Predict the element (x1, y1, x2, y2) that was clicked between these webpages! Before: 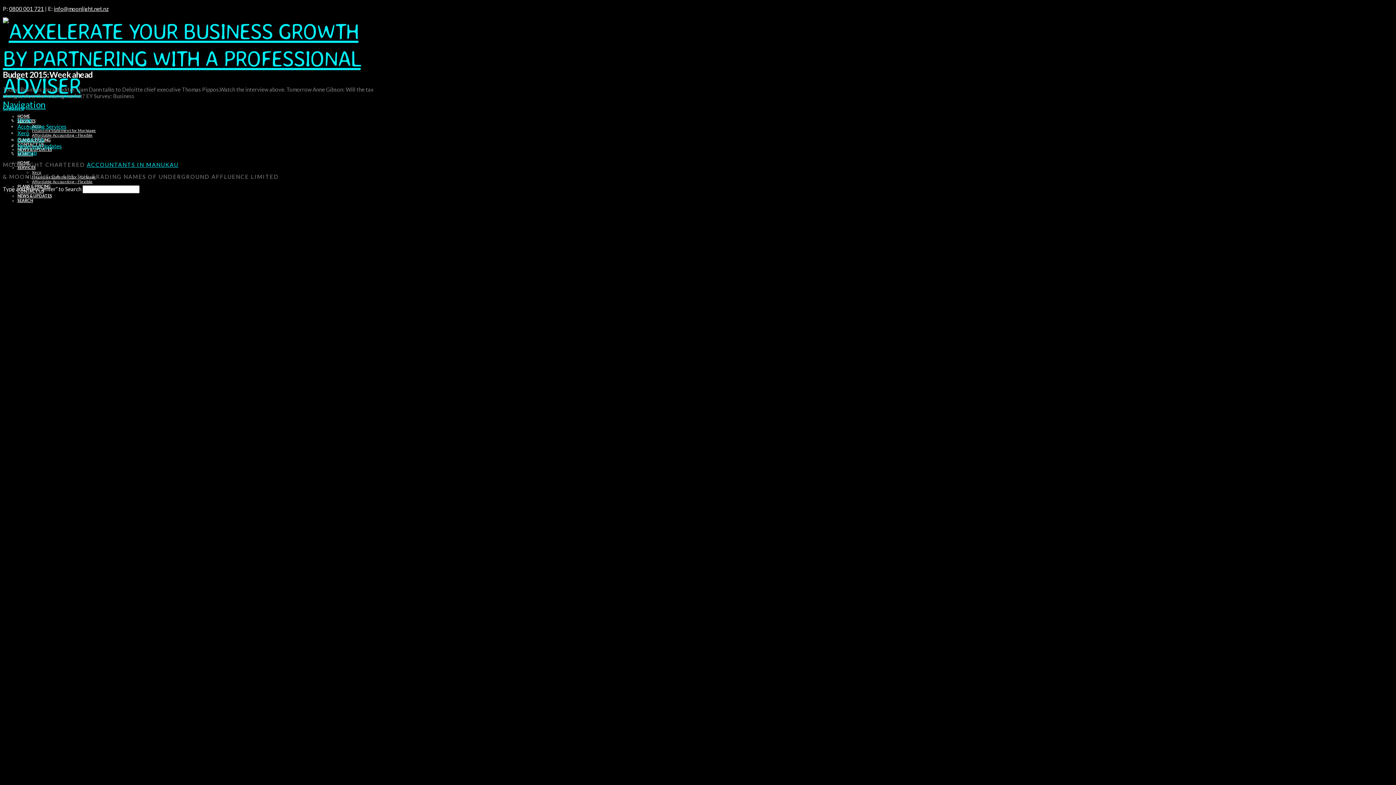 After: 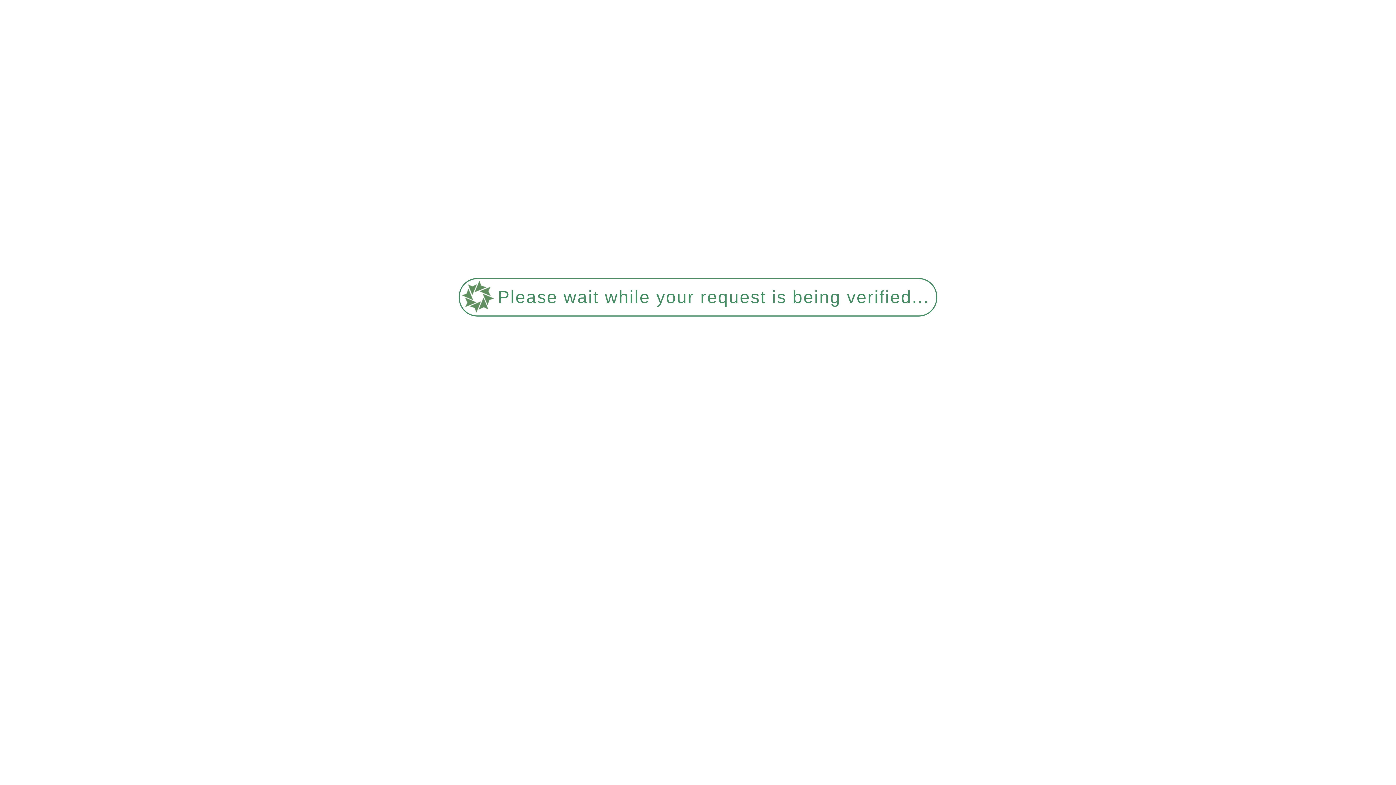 Action: label: Creative bbox: (2, 104, 24, 111)